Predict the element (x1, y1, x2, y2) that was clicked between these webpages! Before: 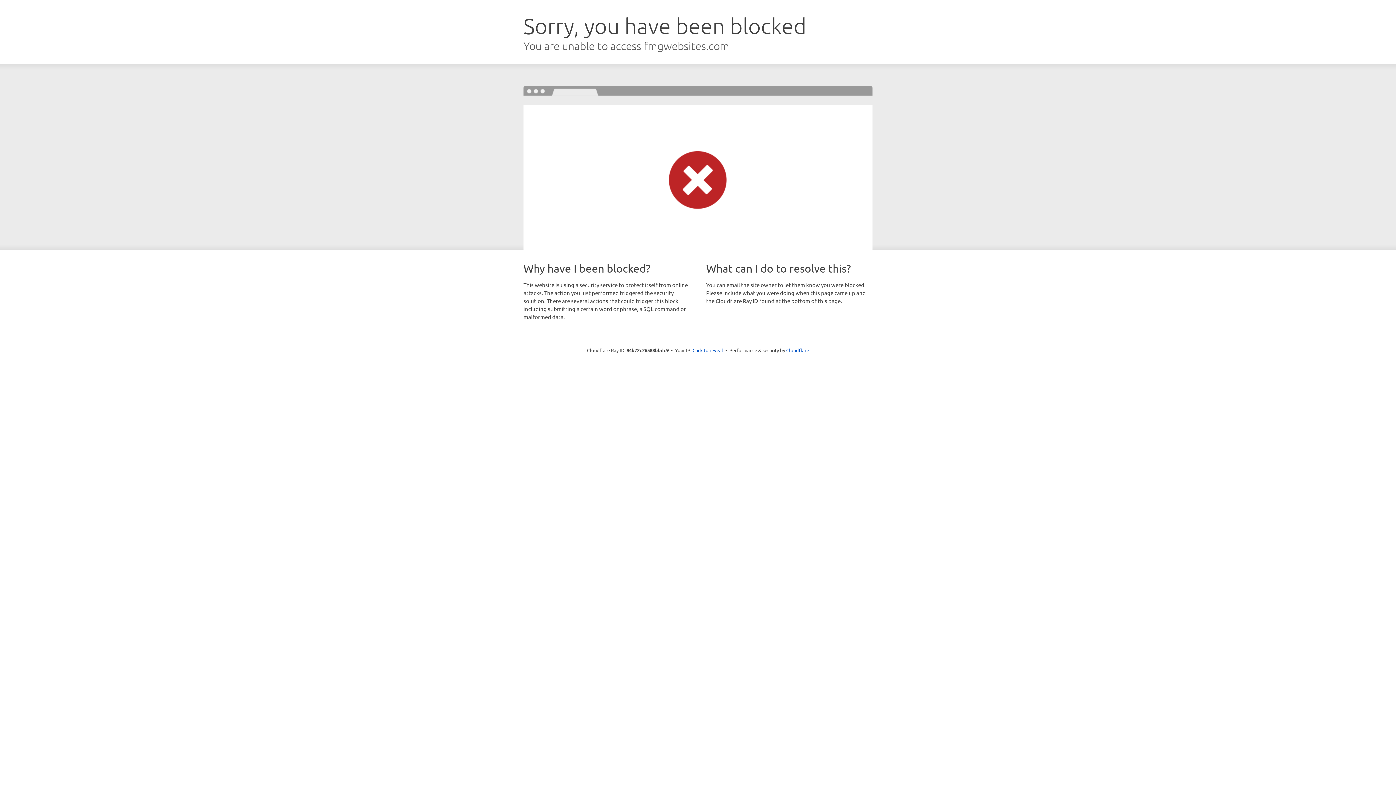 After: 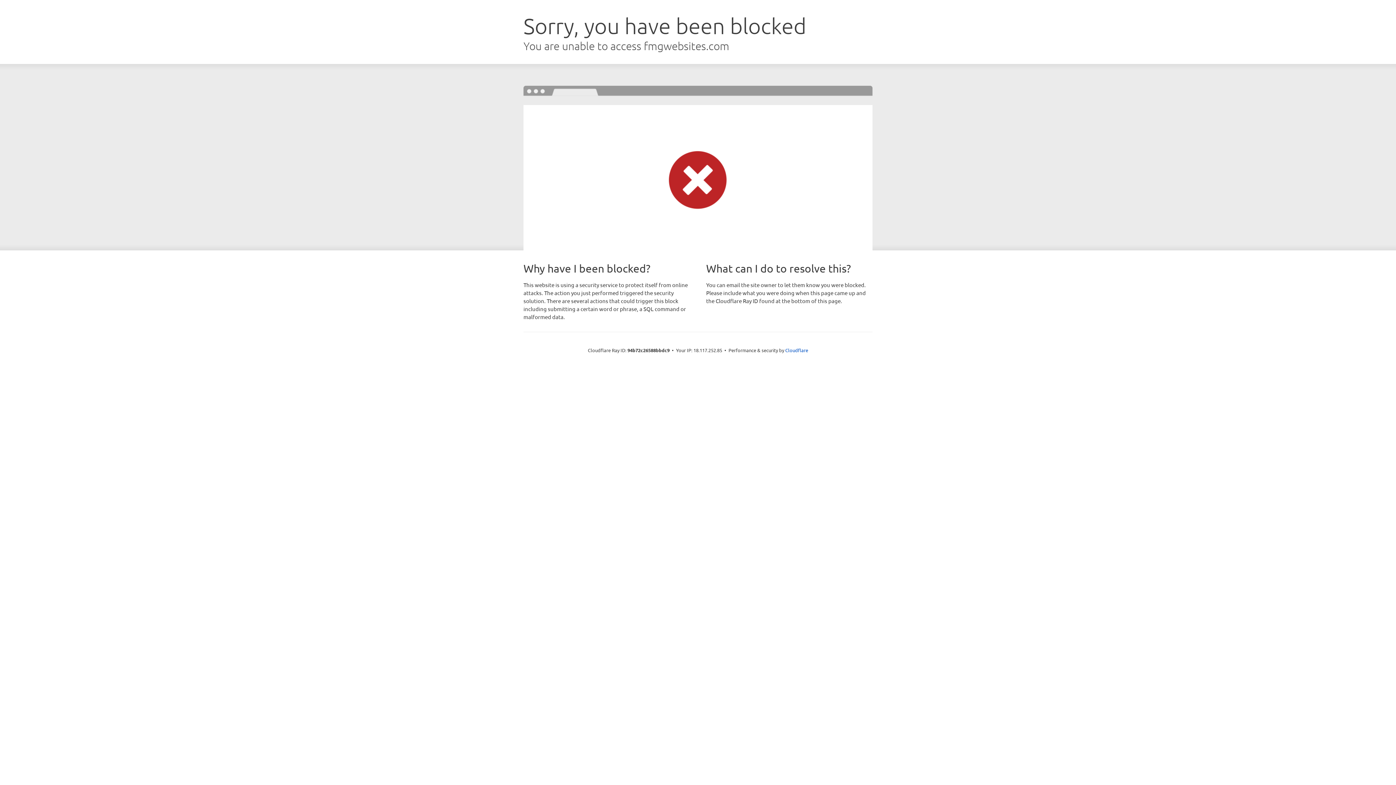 Action: label: Click to reveal bbox: (692, 346, 723, 353)